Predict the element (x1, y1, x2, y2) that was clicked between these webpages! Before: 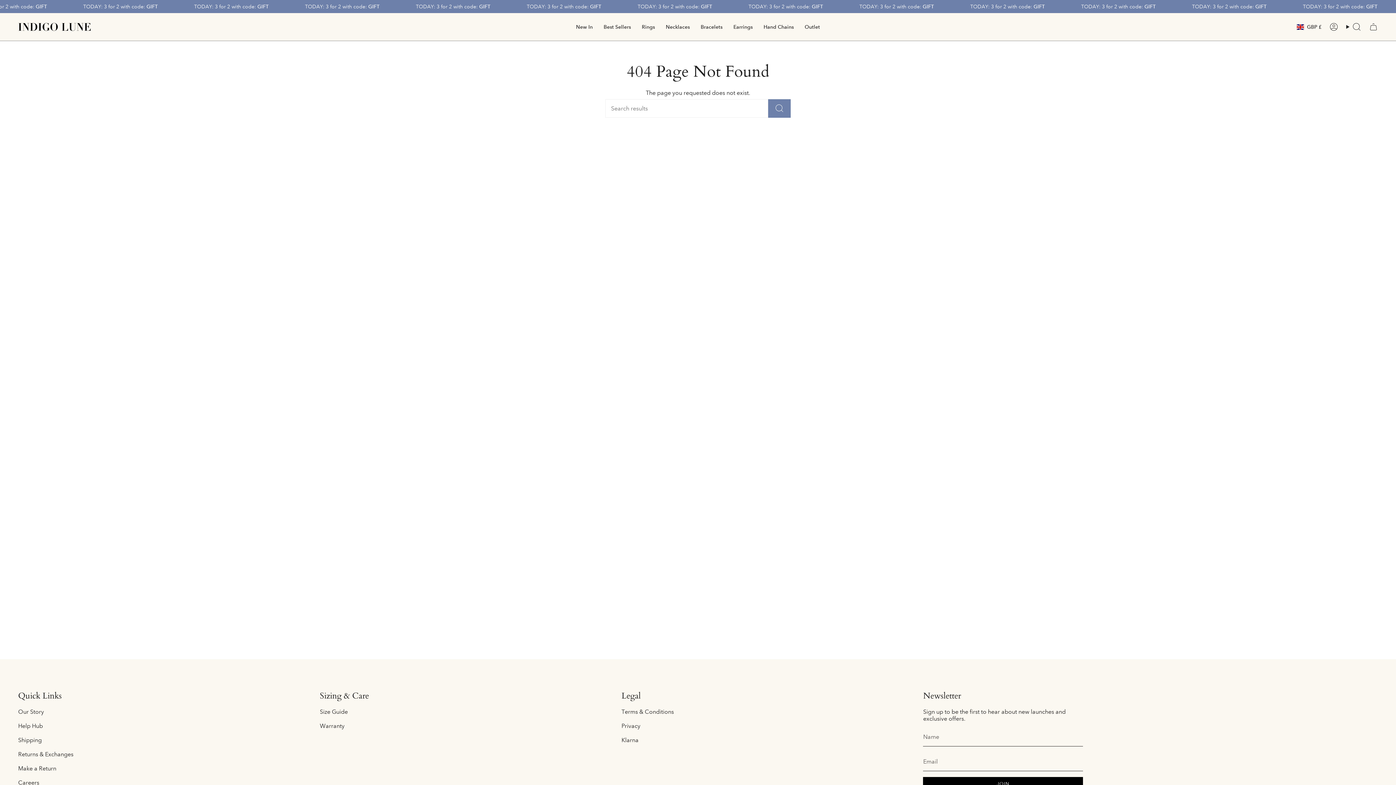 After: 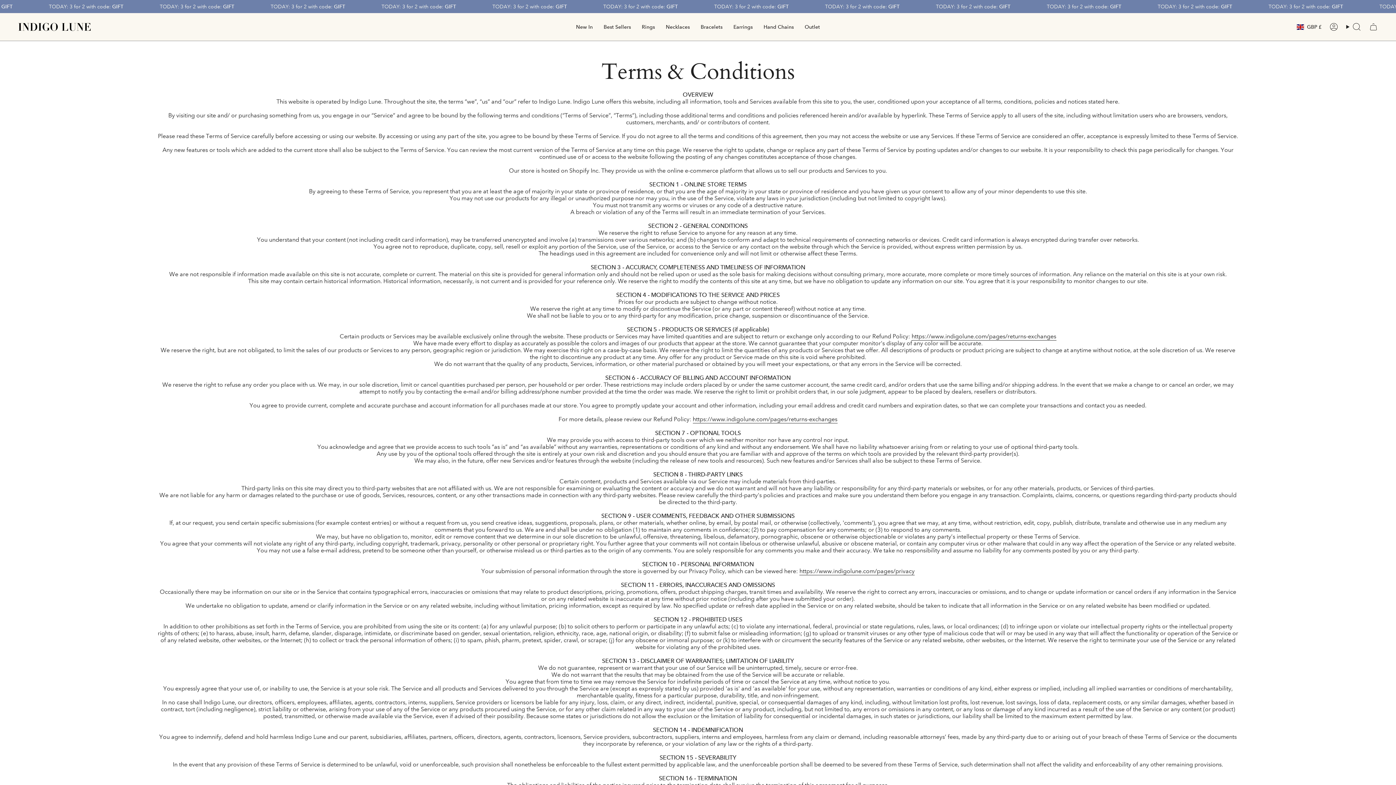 Action: bbox: (621, 708, 674, 715) label: Terms & Conditions